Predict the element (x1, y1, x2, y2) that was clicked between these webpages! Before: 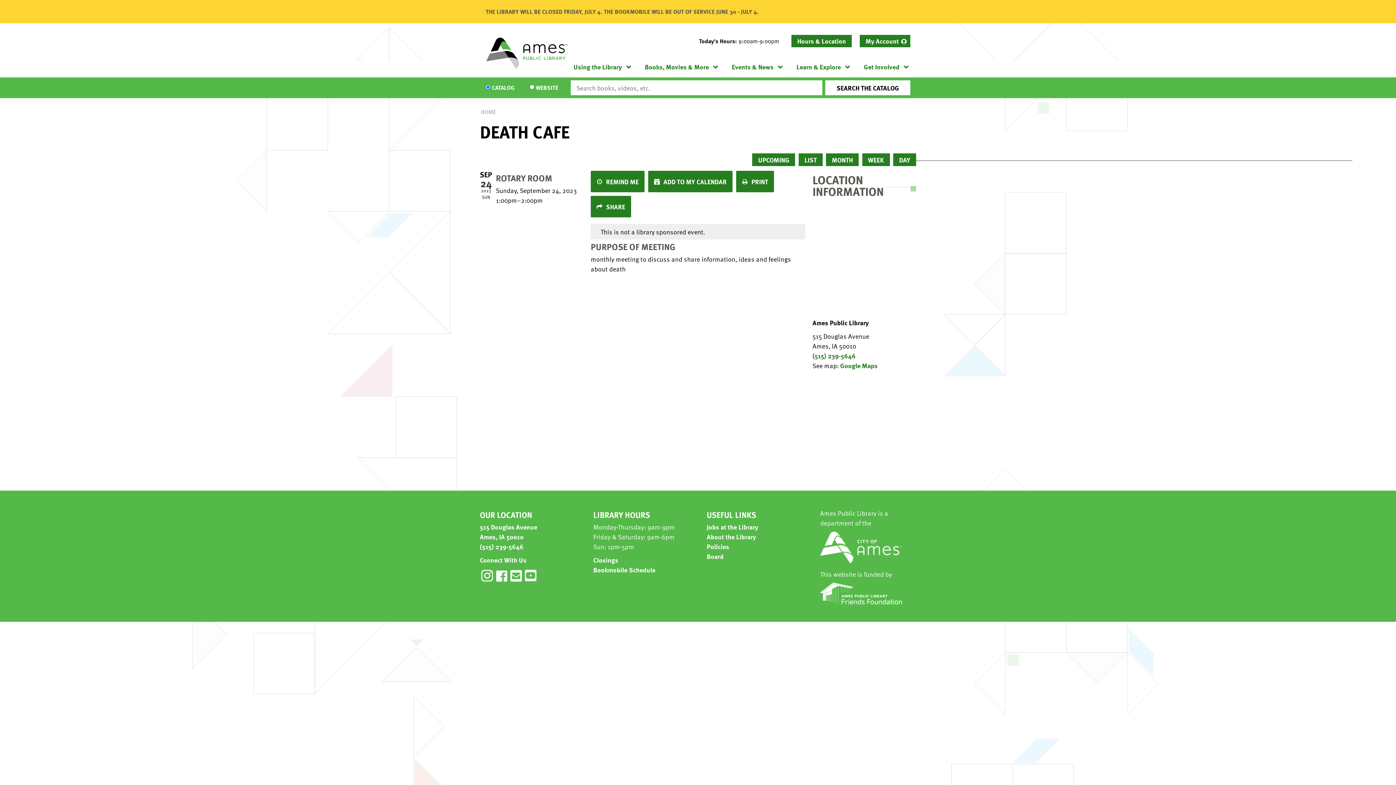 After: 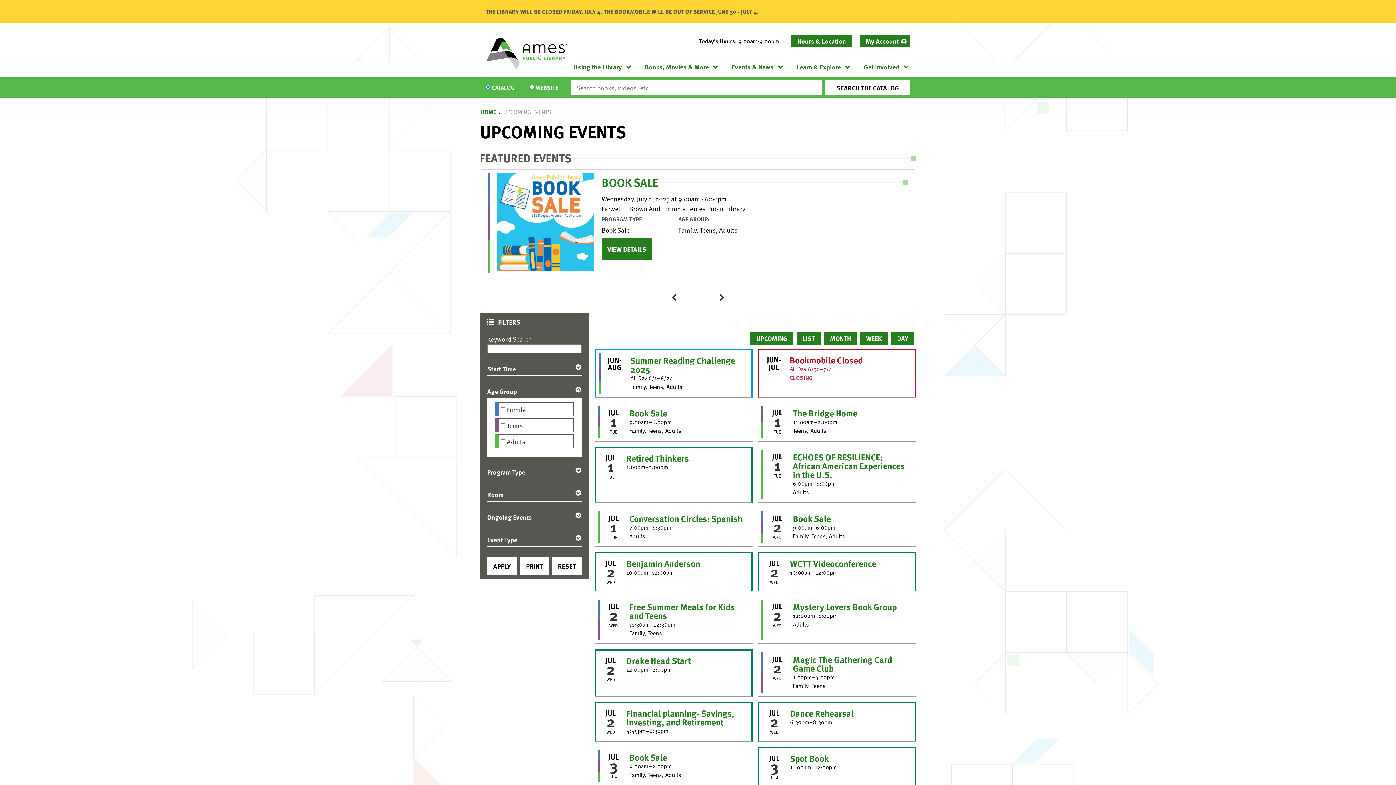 Action: label: UPCOMING bbox: (752, 153, 795, 166)